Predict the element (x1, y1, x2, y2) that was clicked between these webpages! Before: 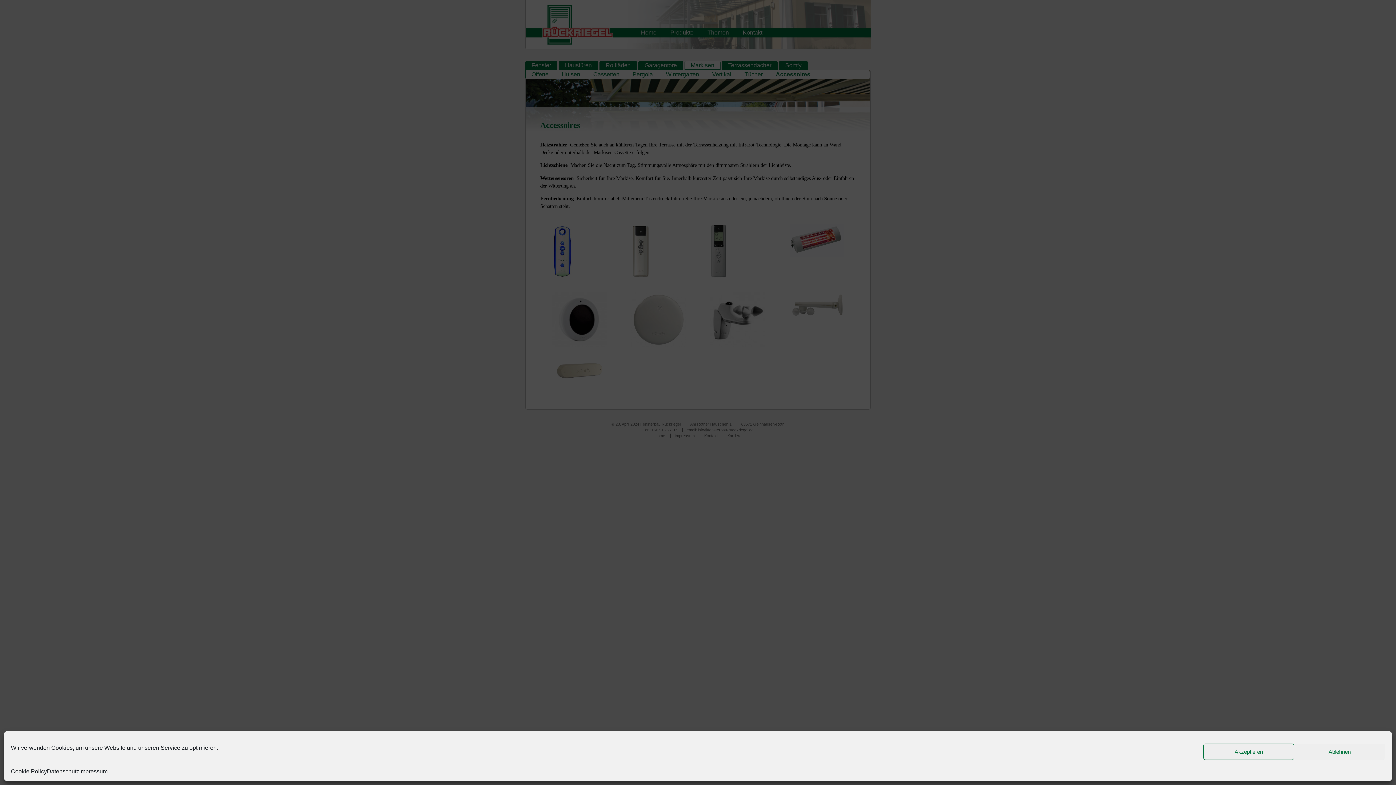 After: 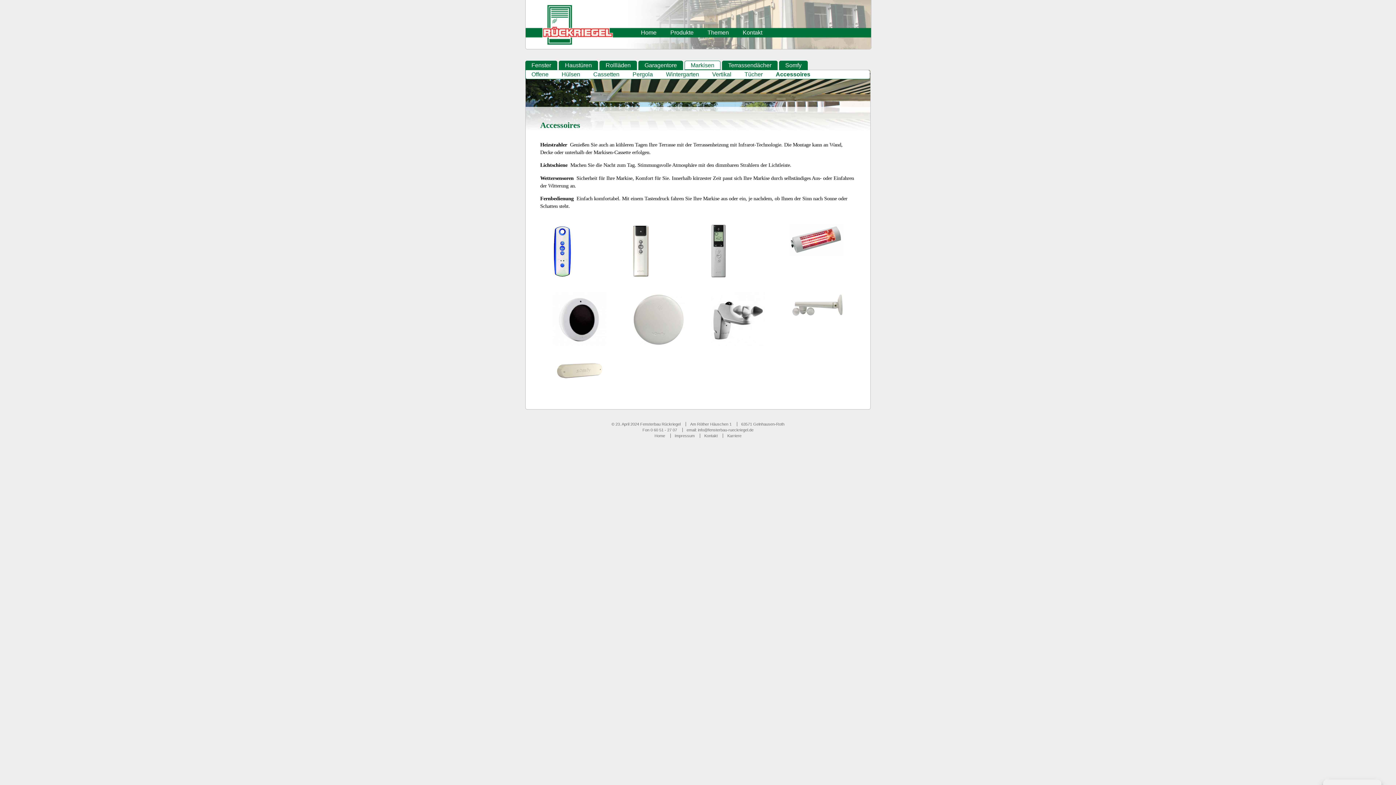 Action: label: Akzeptieren bbox: (1203, 744, 1294, 760)